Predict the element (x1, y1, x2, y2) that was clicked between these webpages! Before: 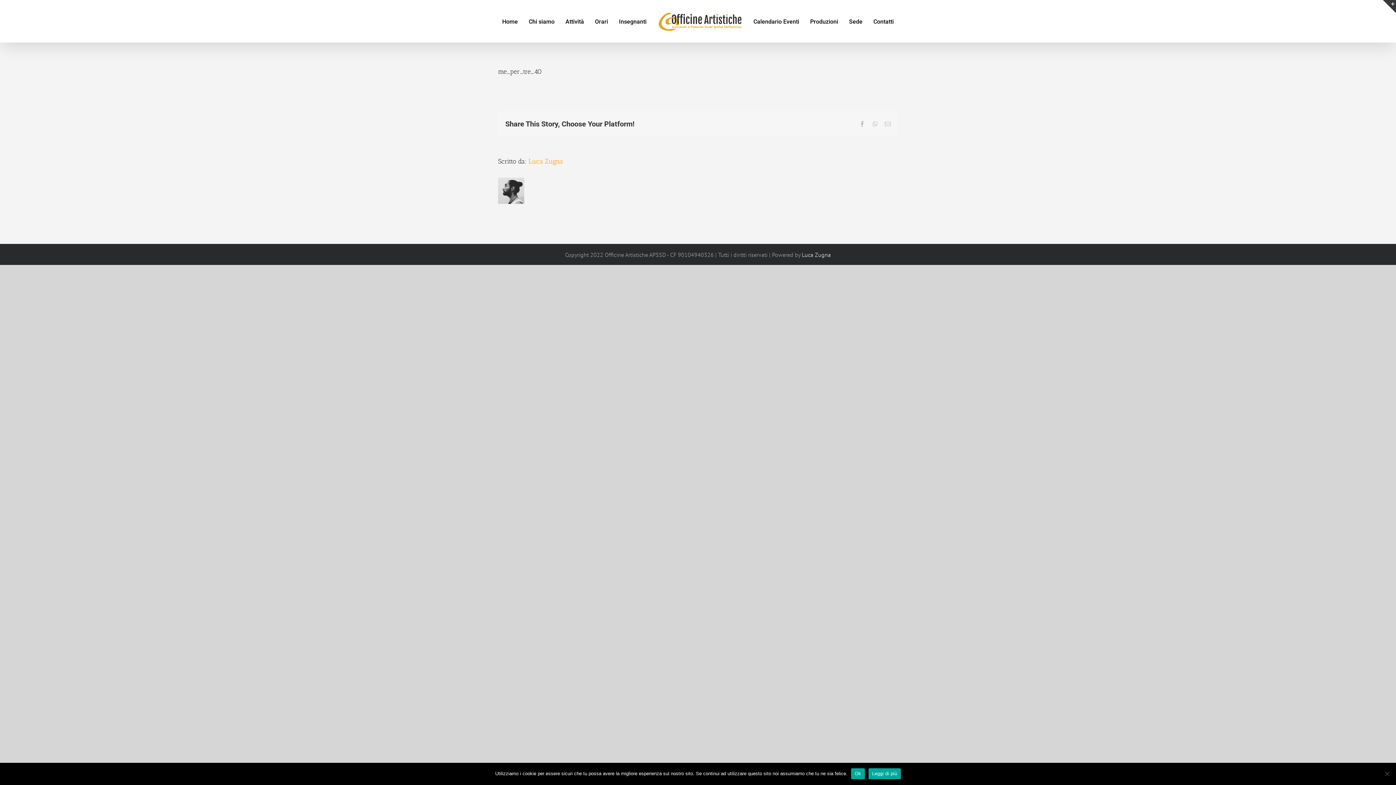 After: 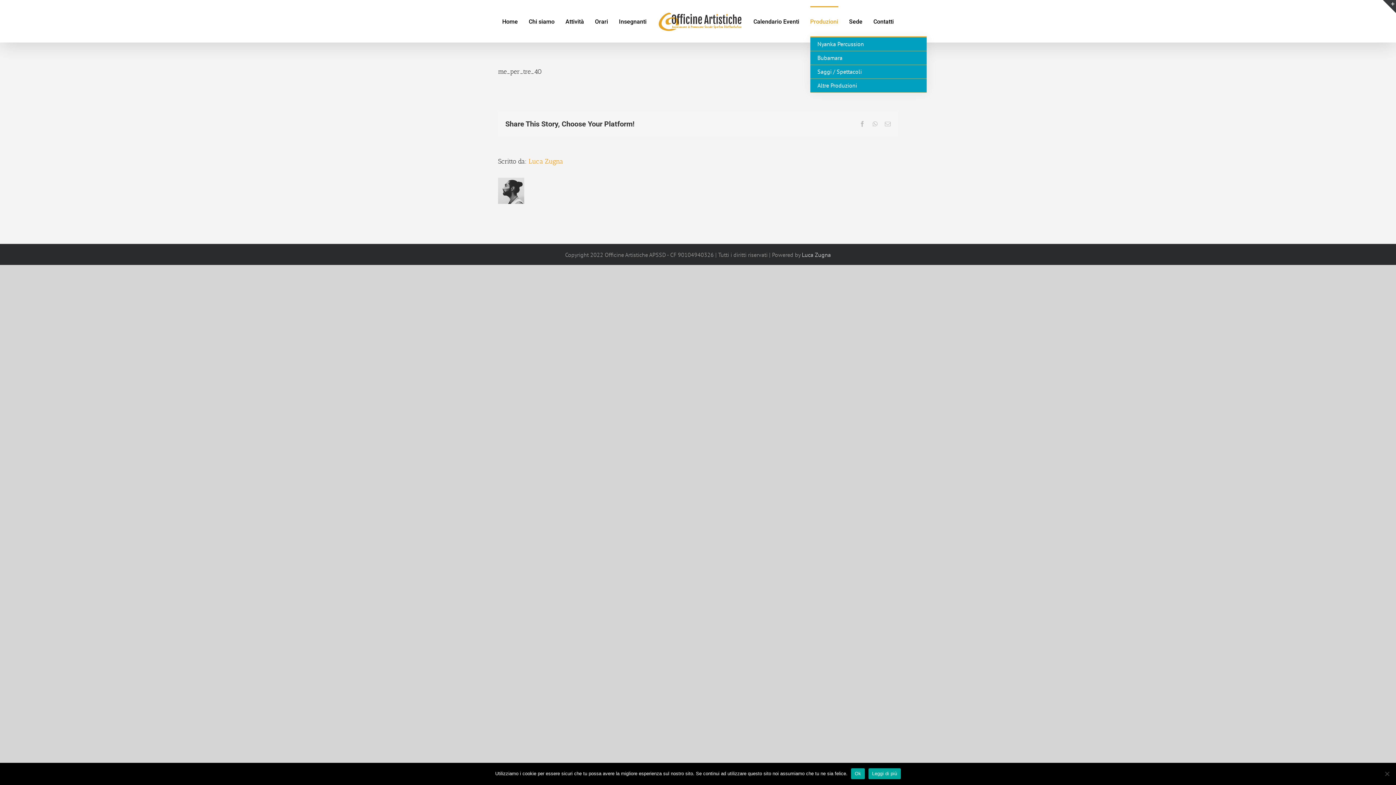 Action: label: Produzioni bbox: (810, 6, 838, 36)